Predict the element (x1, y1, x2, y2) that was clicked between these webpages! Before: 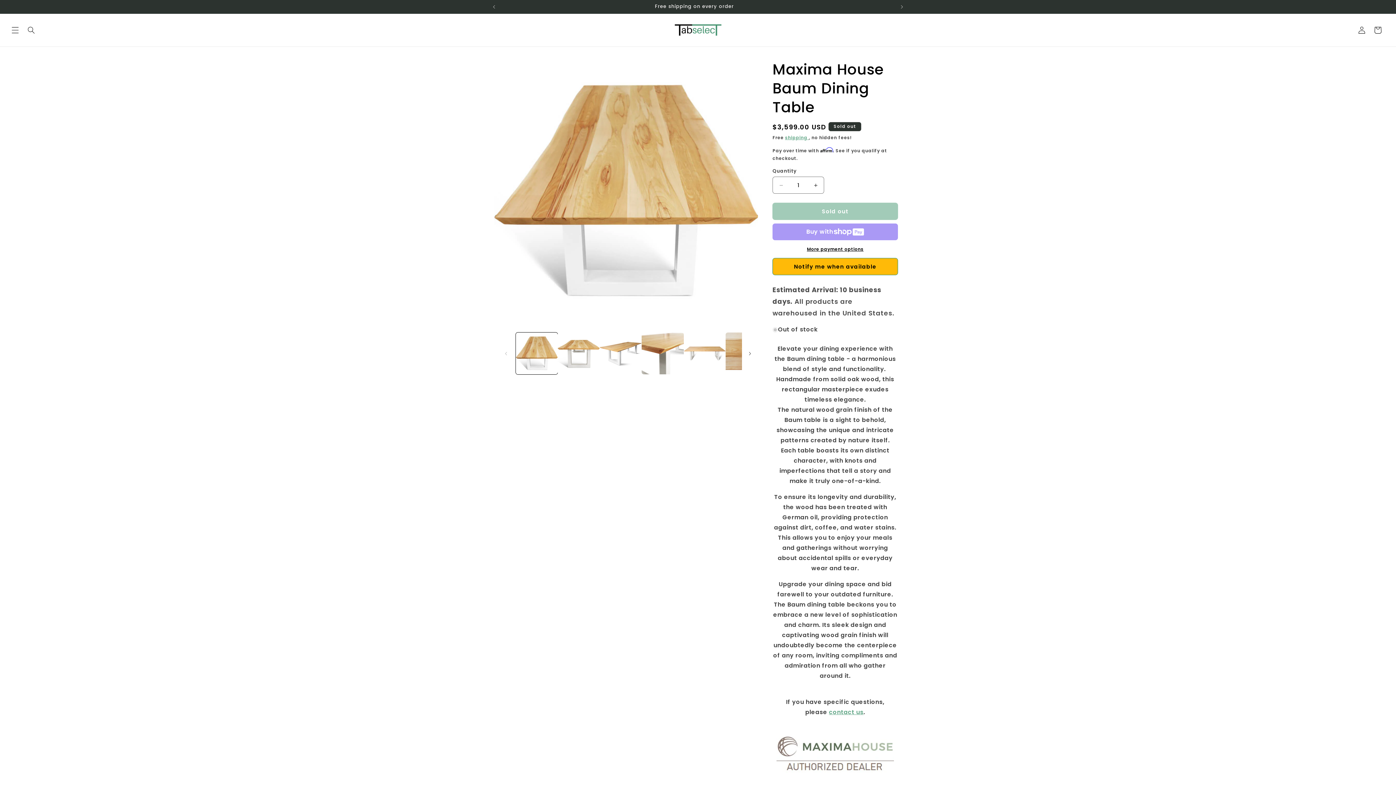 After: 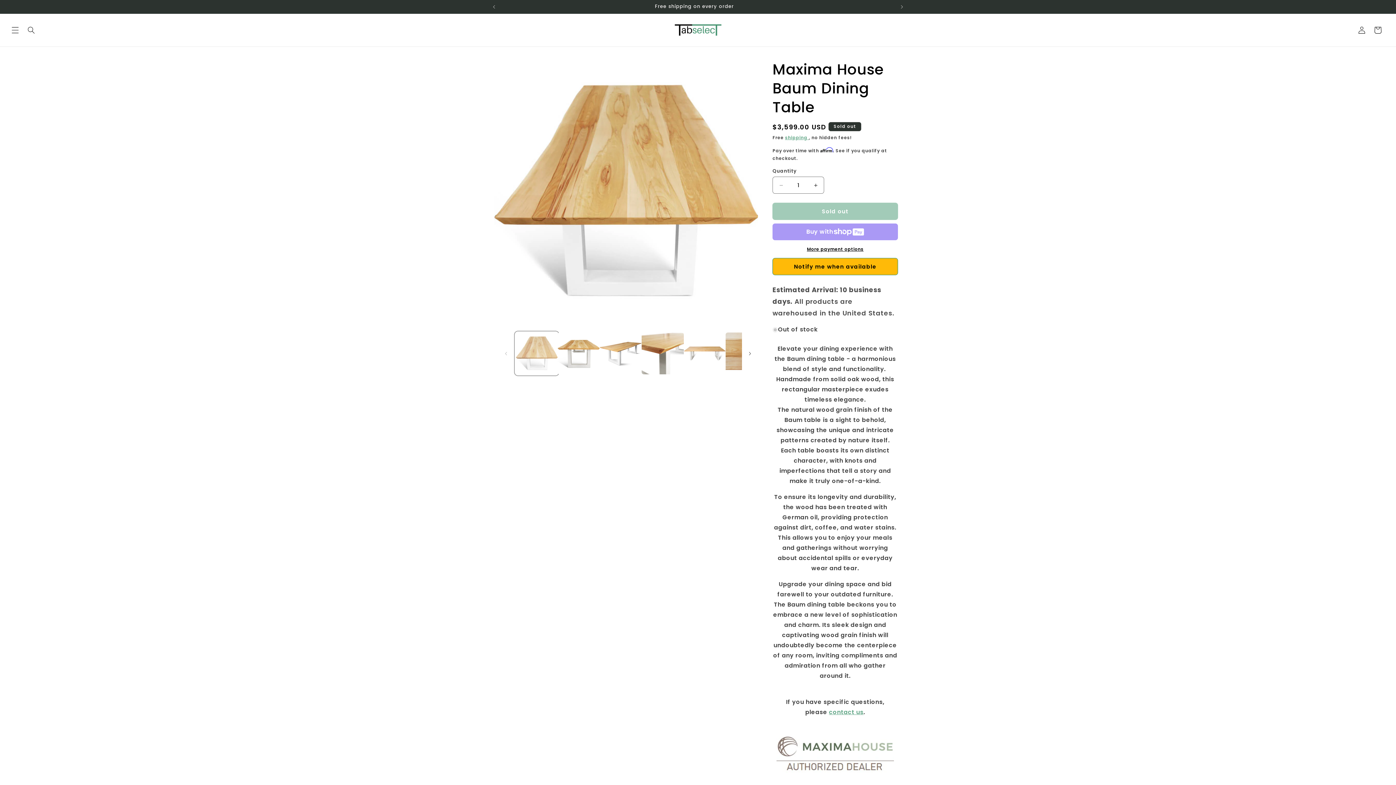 Action: label: Load image 1 in gallery view bbox: (516, 332, 557, 374)